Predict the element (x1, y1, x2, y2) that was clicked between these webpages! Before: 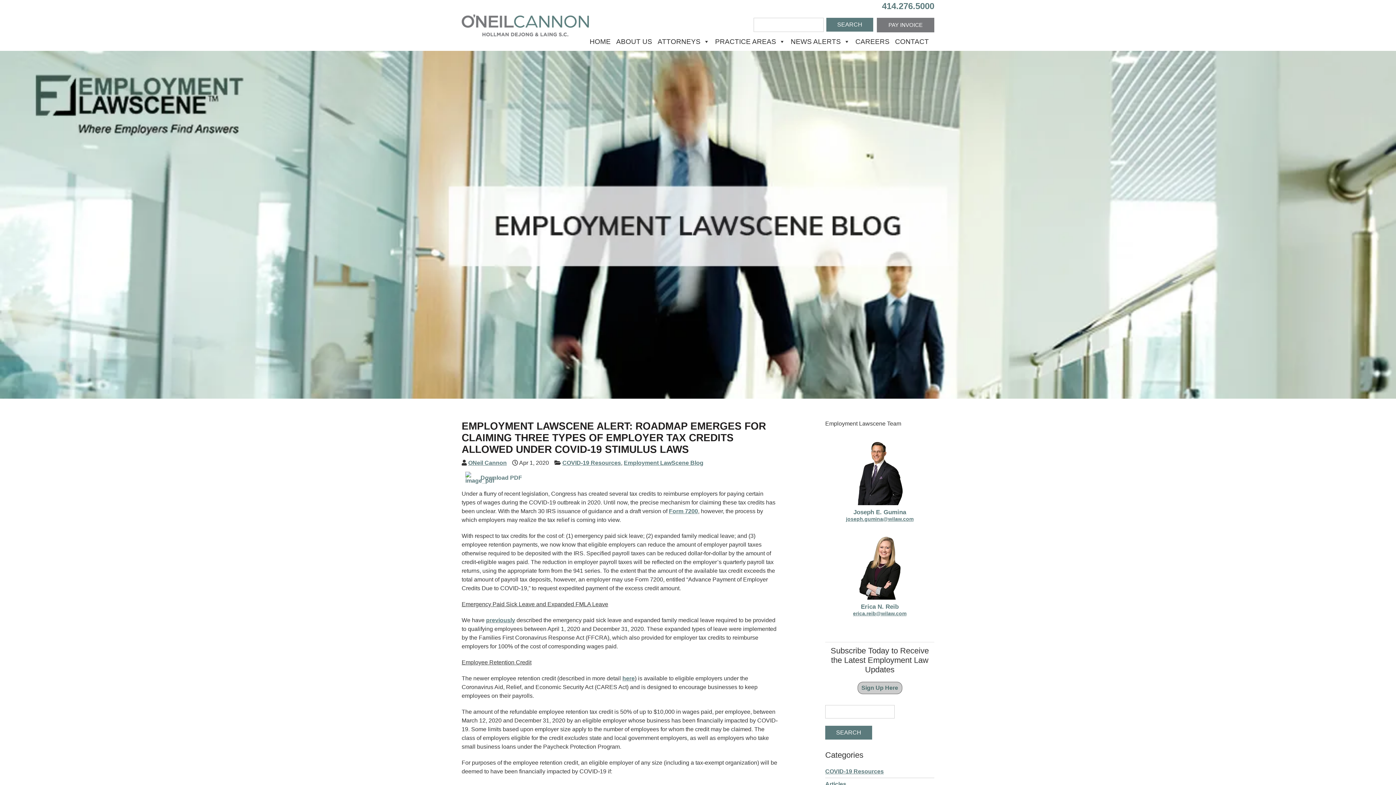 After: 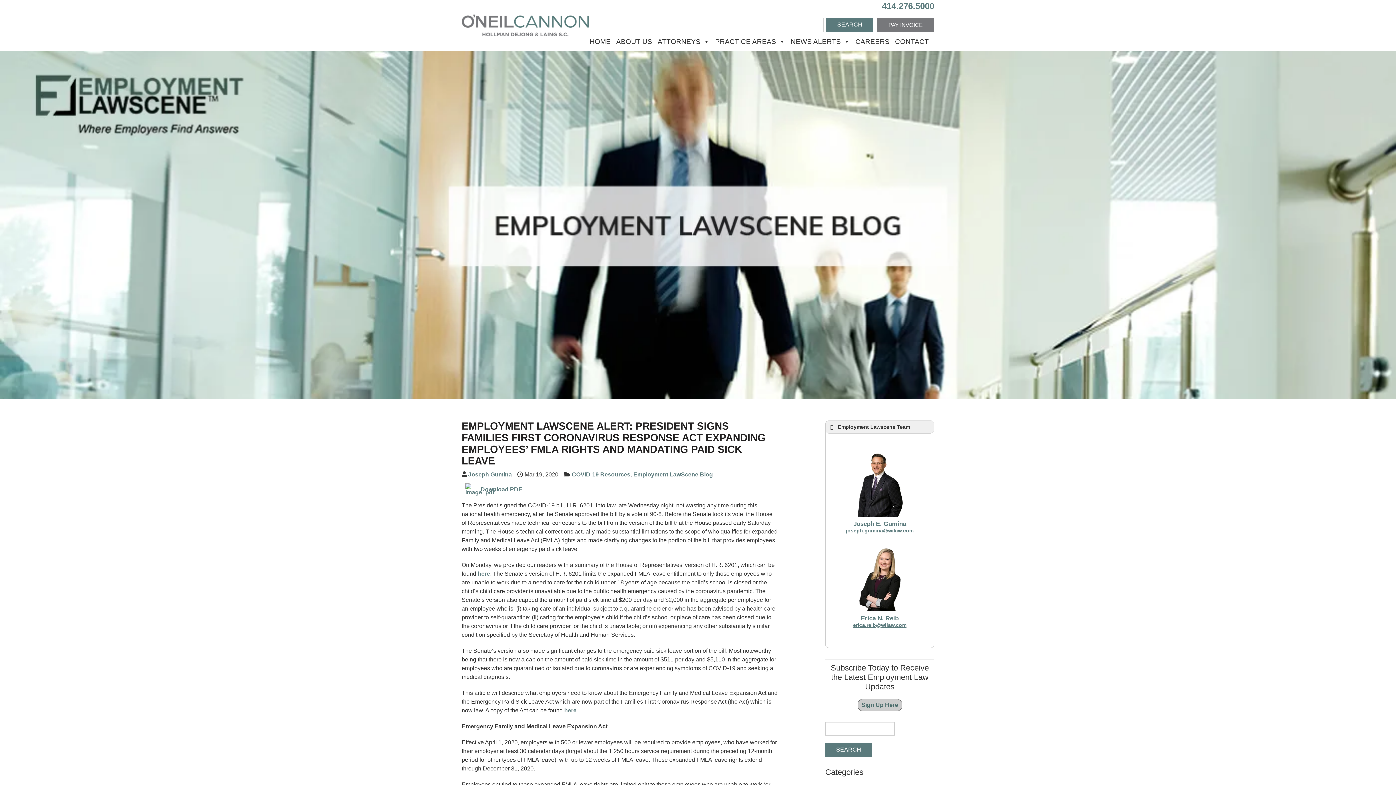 Action: label: previously bbox: (486, 617, 515, 623)